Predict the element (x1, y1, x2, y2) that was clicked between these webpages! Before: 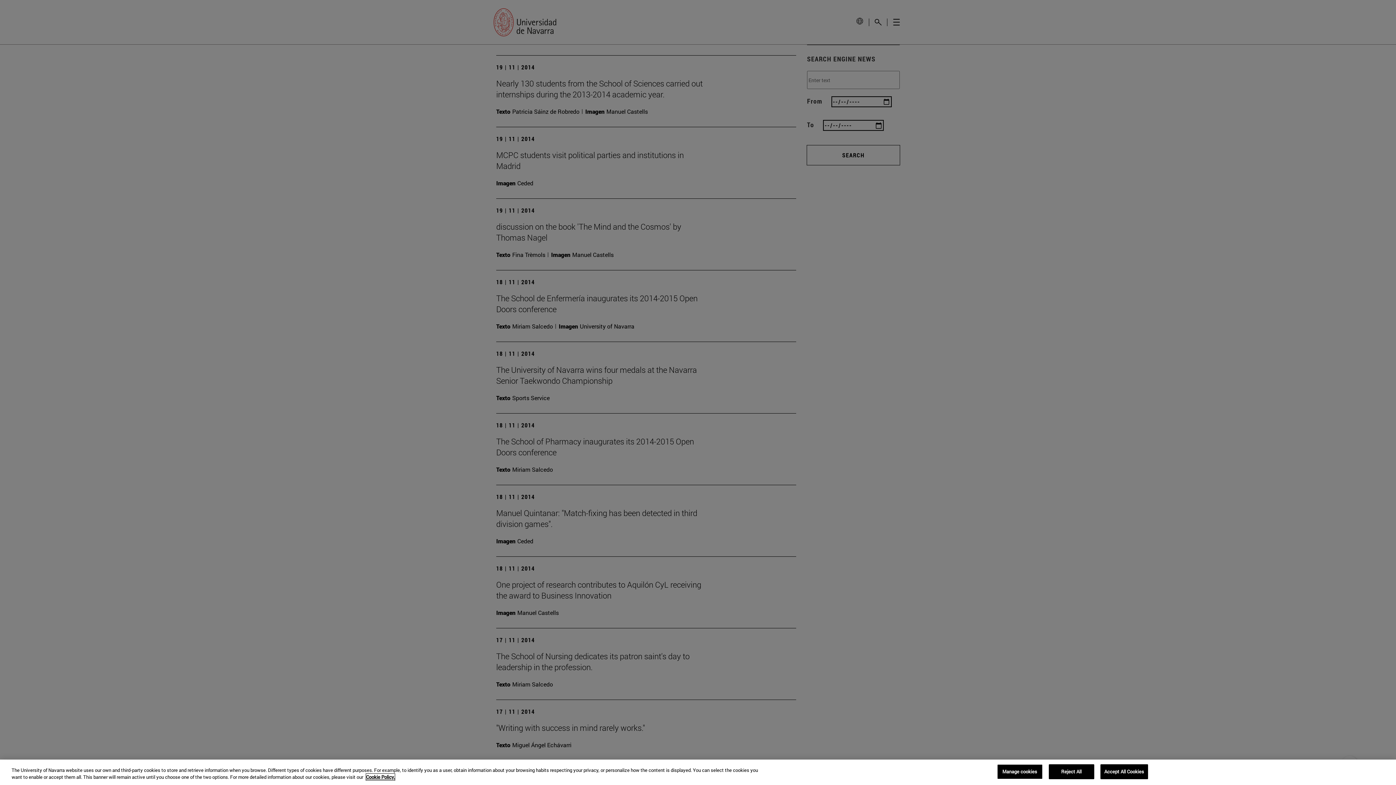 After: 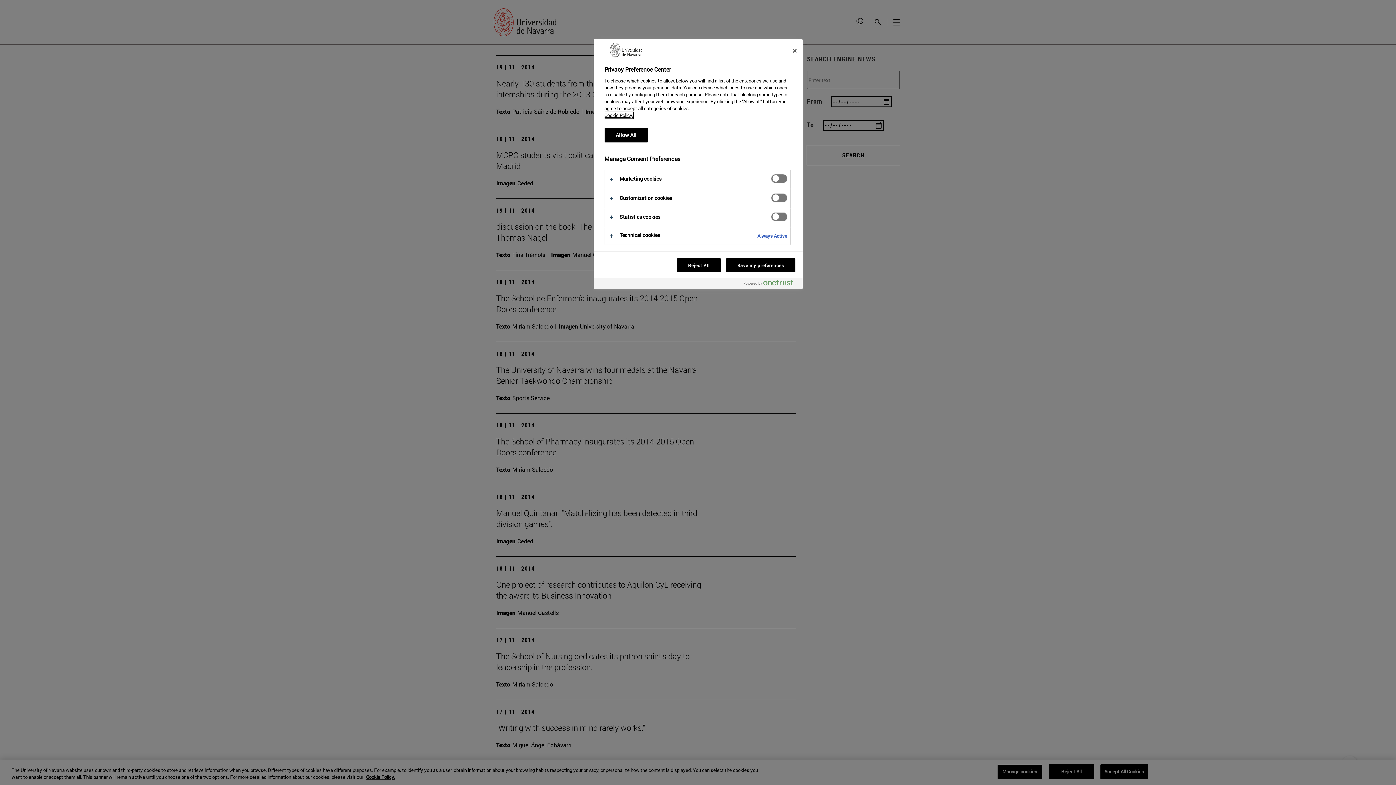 Action: bbox: (997, 764, 1042, 779) label: Manage cookies